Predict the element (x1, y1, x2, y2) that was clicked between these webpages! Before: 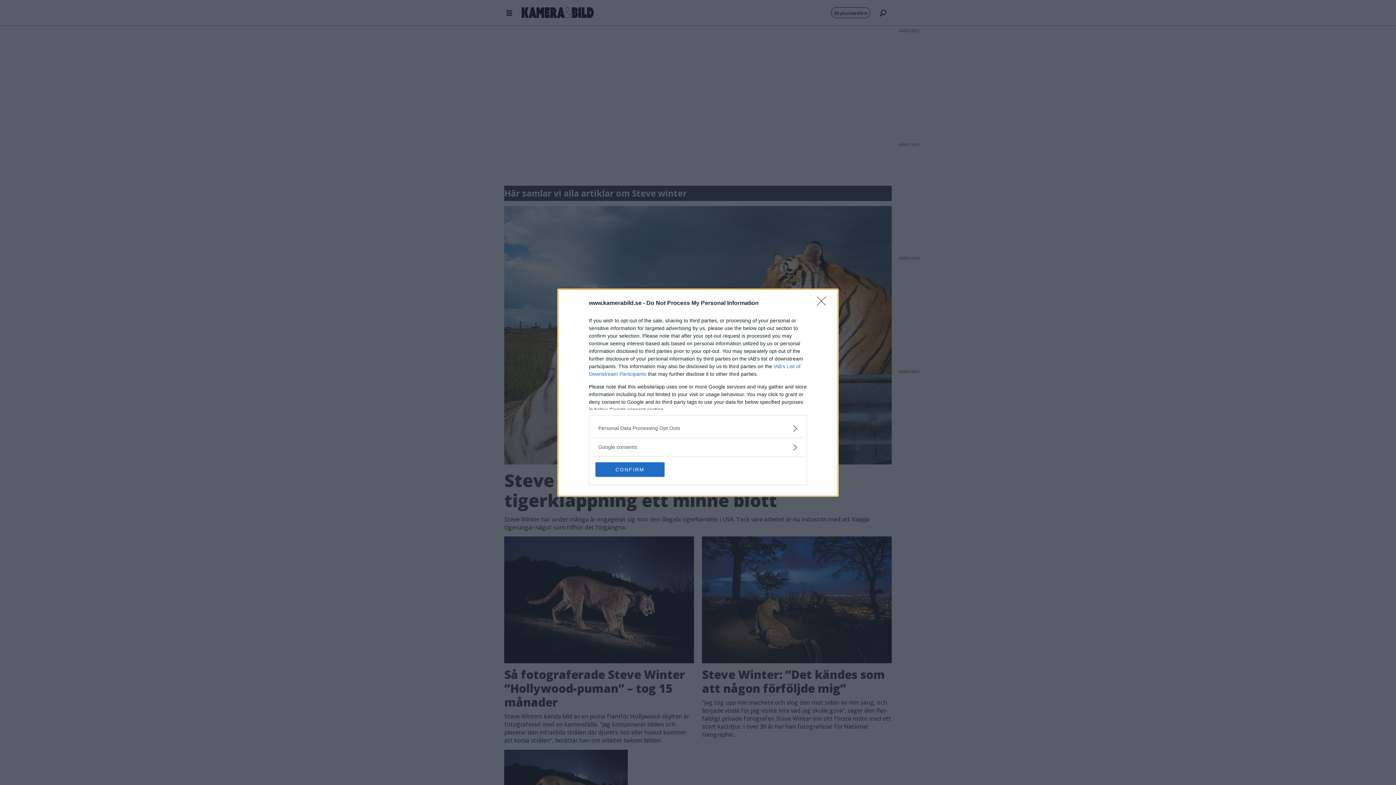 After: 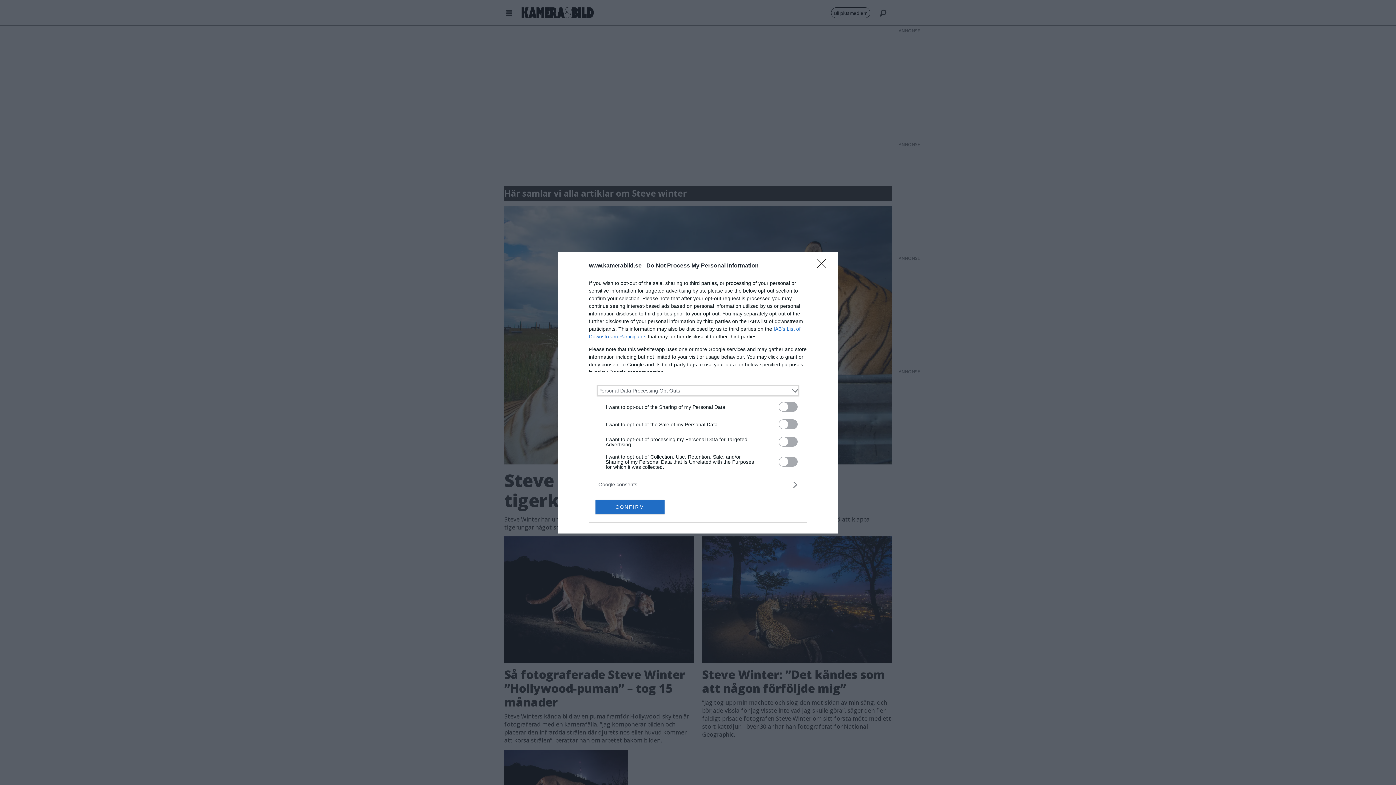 Action: label: Opt-Outs bbox: (598, 424, 797, 432)